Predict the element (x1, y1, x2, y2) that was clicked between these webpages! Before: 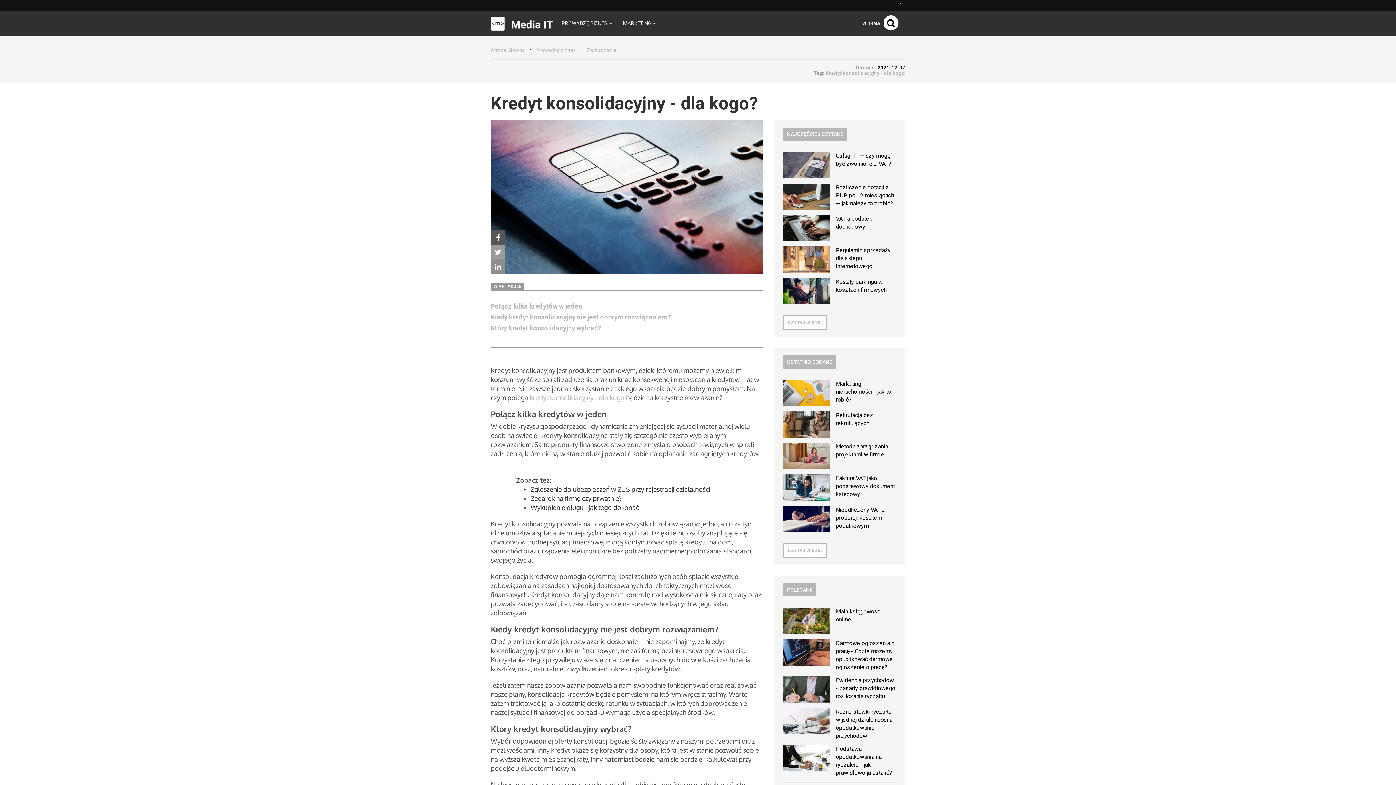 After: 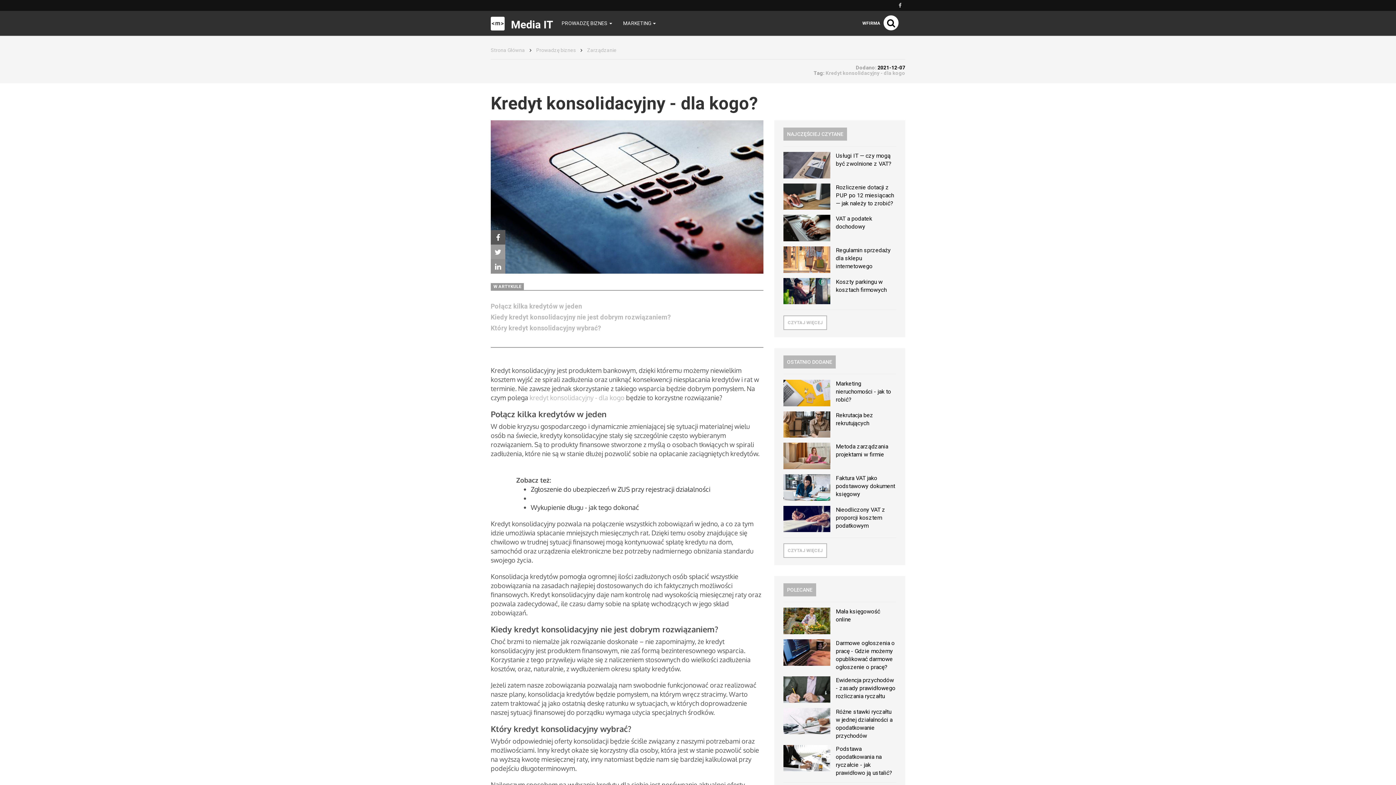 Action: bbox: (530, 494, 622, 502) label: Zegarek na firmę czy prwatnie?